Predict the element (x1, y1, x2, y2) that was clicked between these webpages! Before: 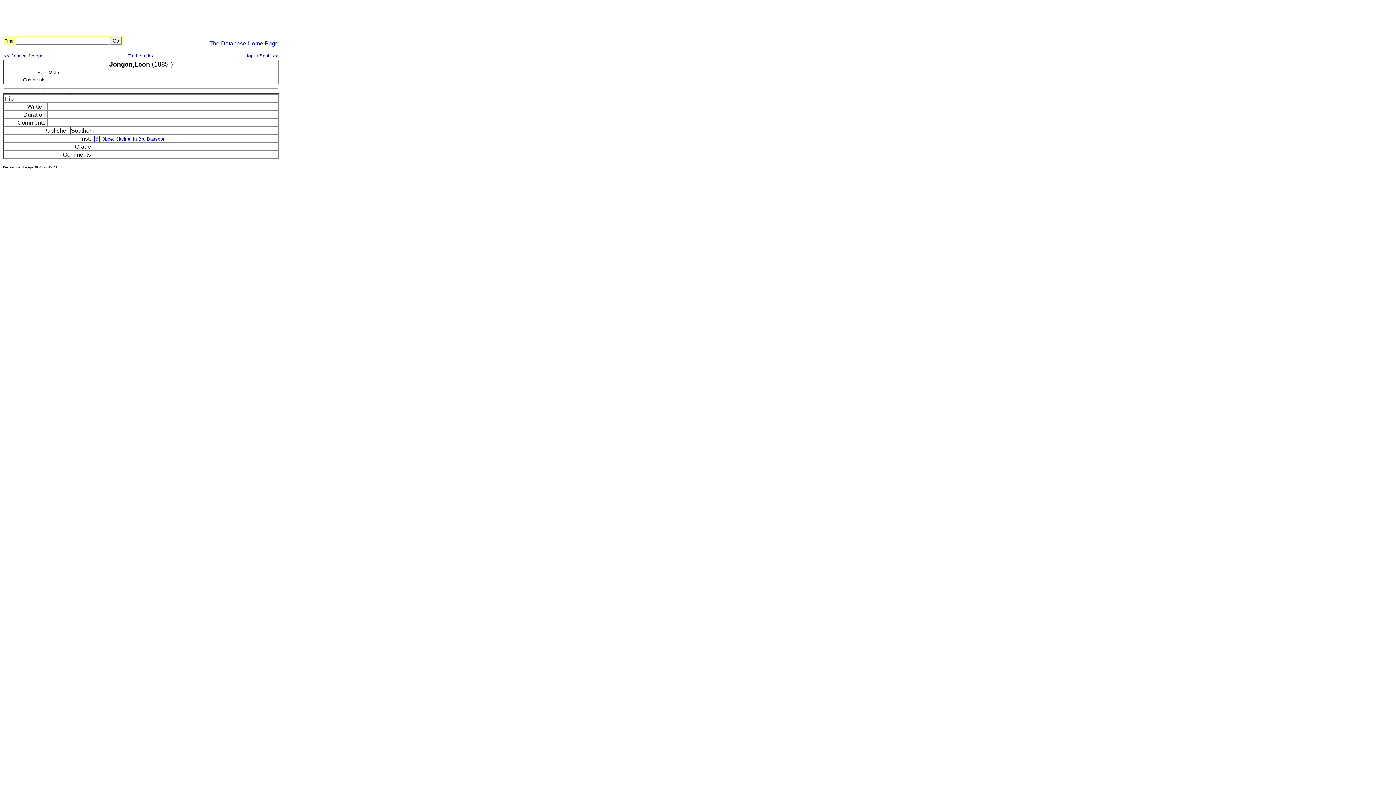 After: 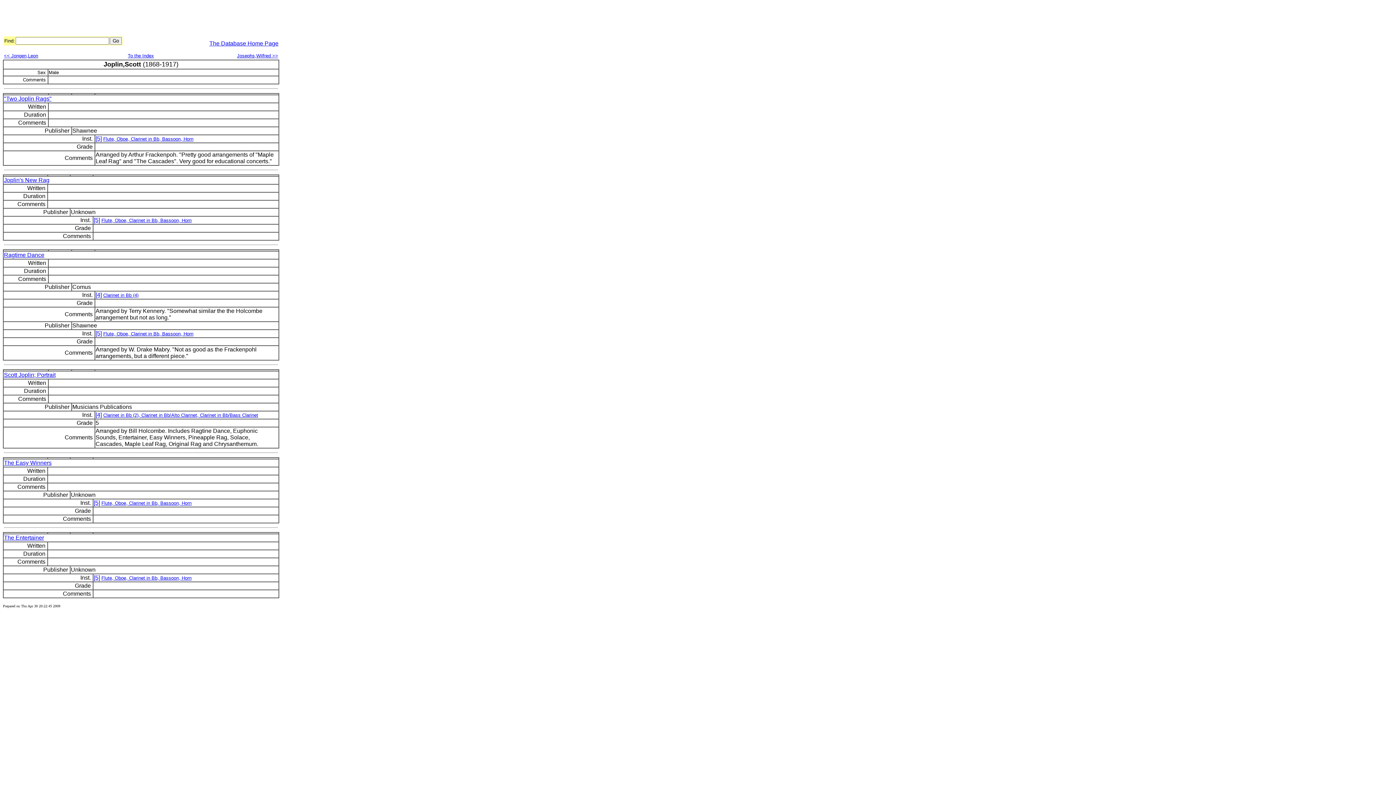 Action: label: Joplin,Scott >> bbox: (245, 53, 278, 58)